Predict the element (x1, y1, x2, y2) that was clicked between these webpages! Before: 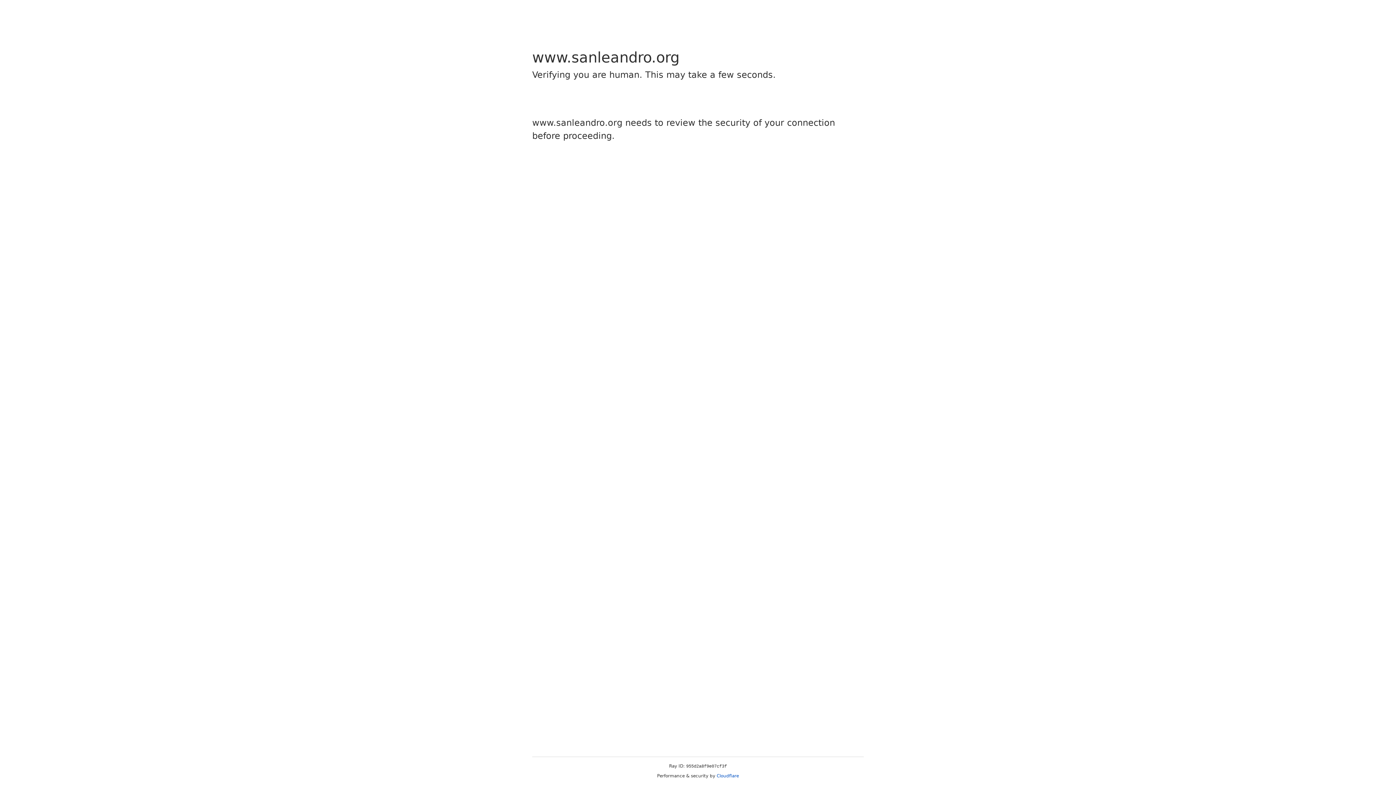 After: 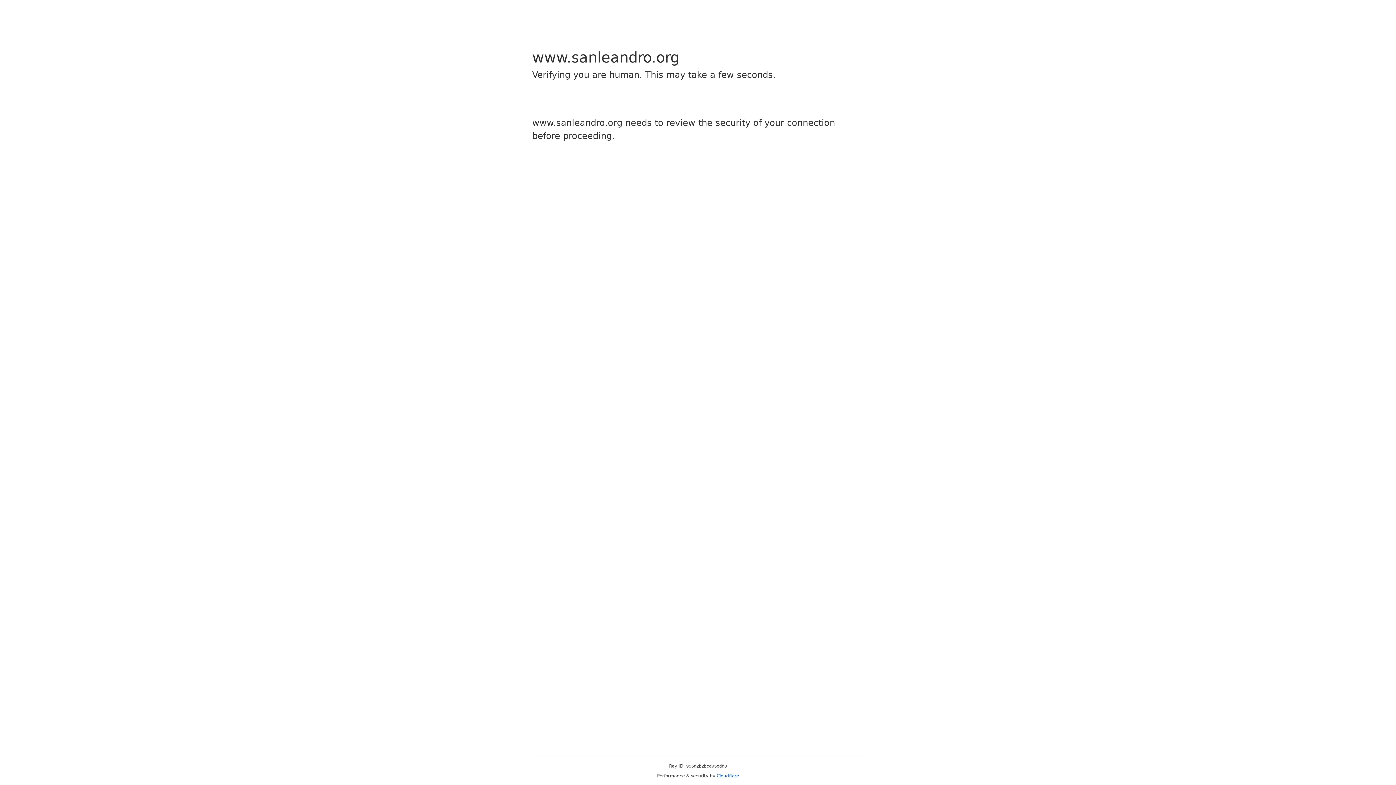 Action: label: Cloudflare bbox: (716, 773, 739, 778)